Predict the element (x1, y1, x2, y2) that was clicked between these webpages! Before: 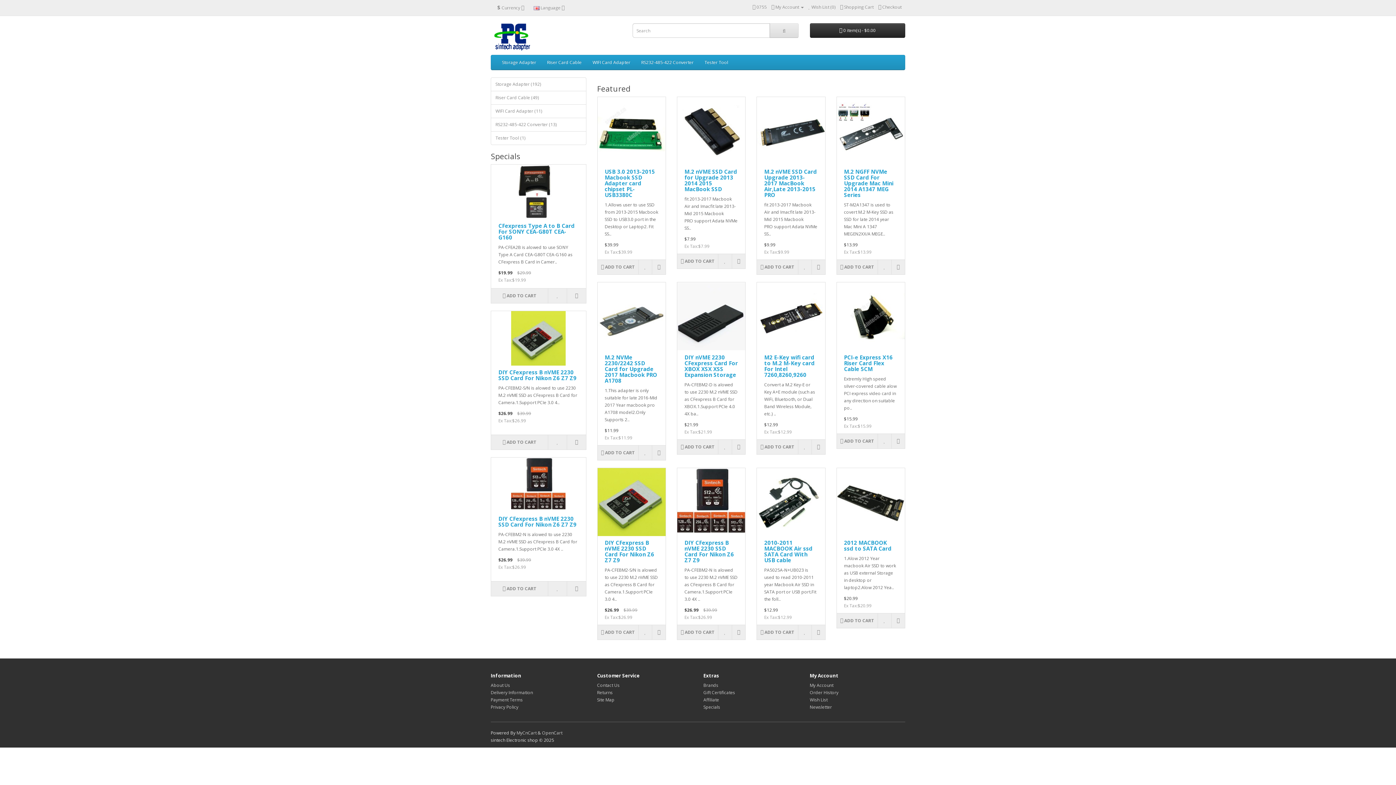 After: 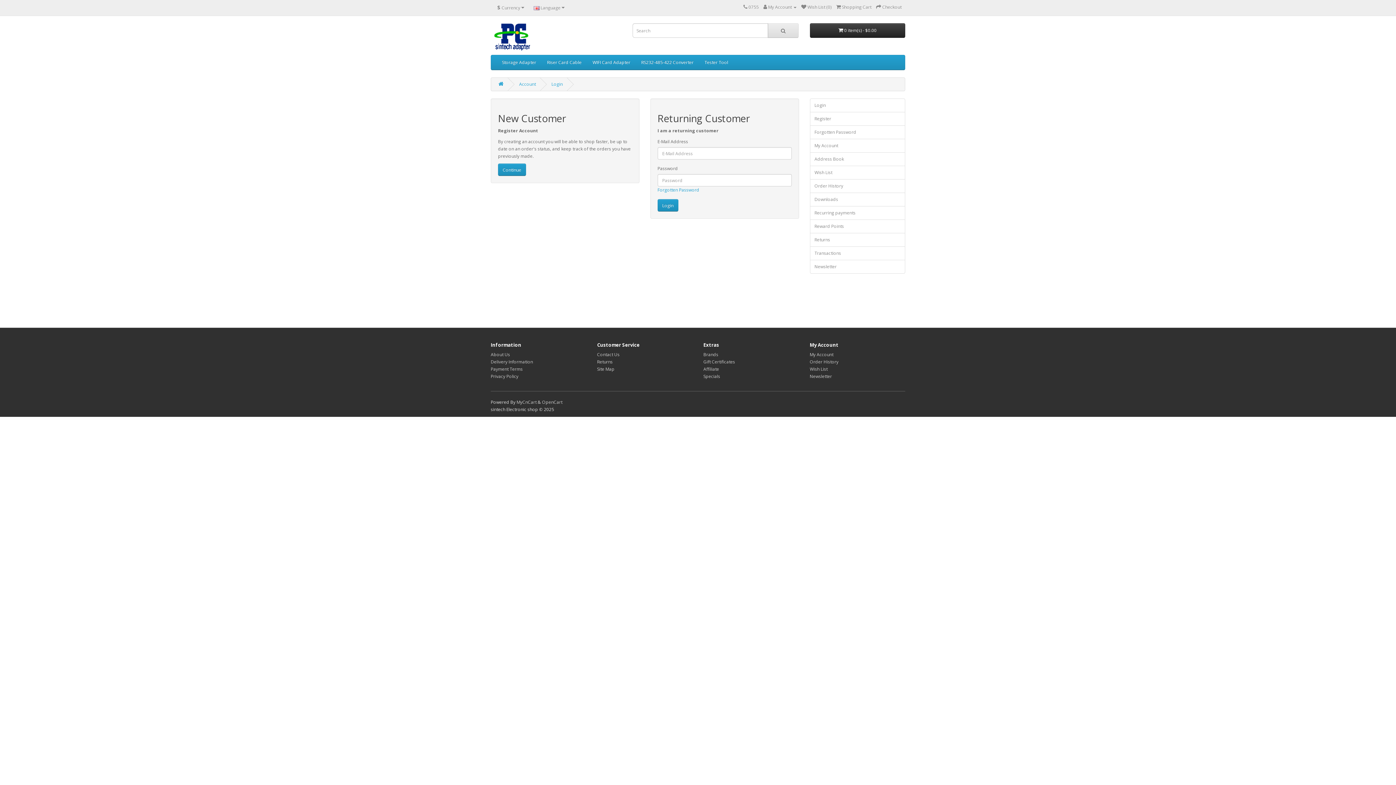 Action: label: My Account bbox: (810, 682, 833, 688)